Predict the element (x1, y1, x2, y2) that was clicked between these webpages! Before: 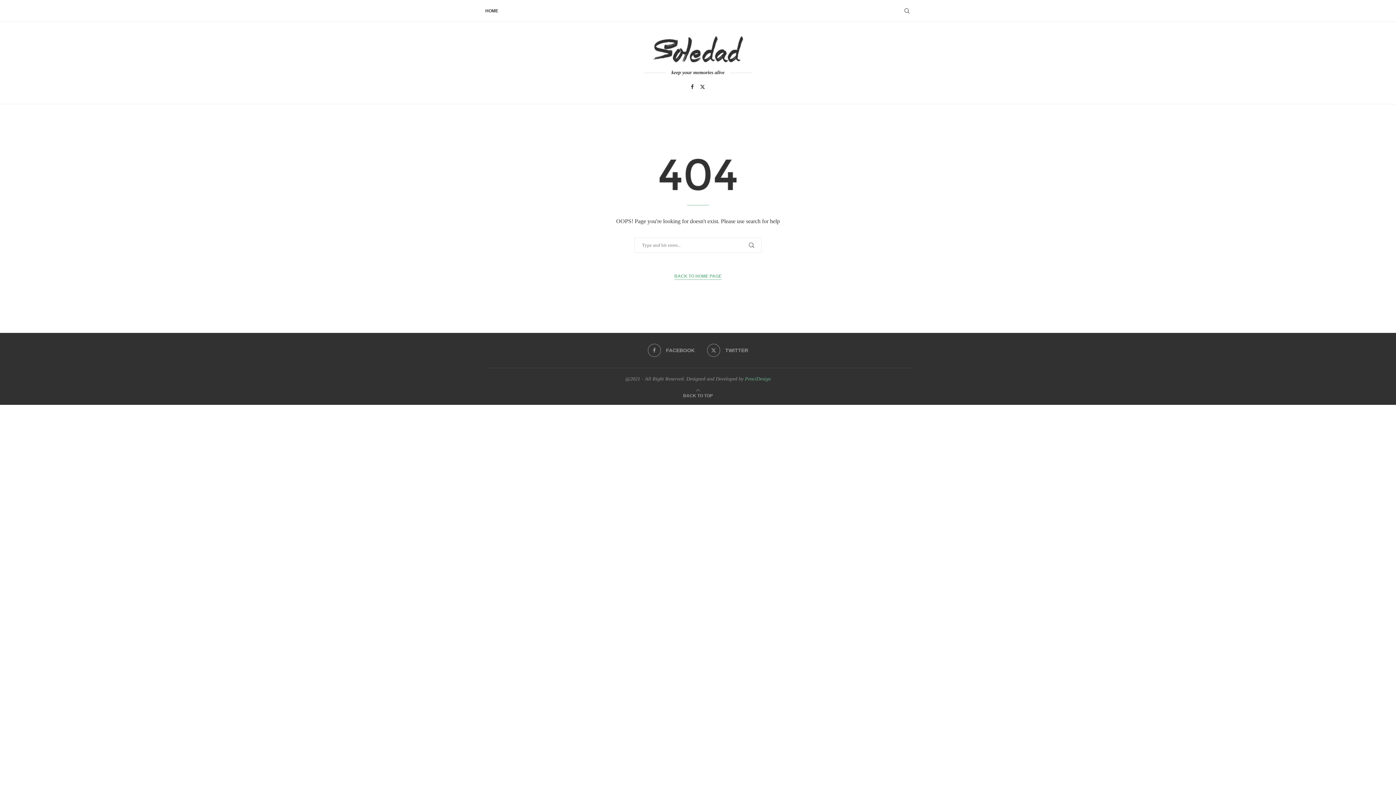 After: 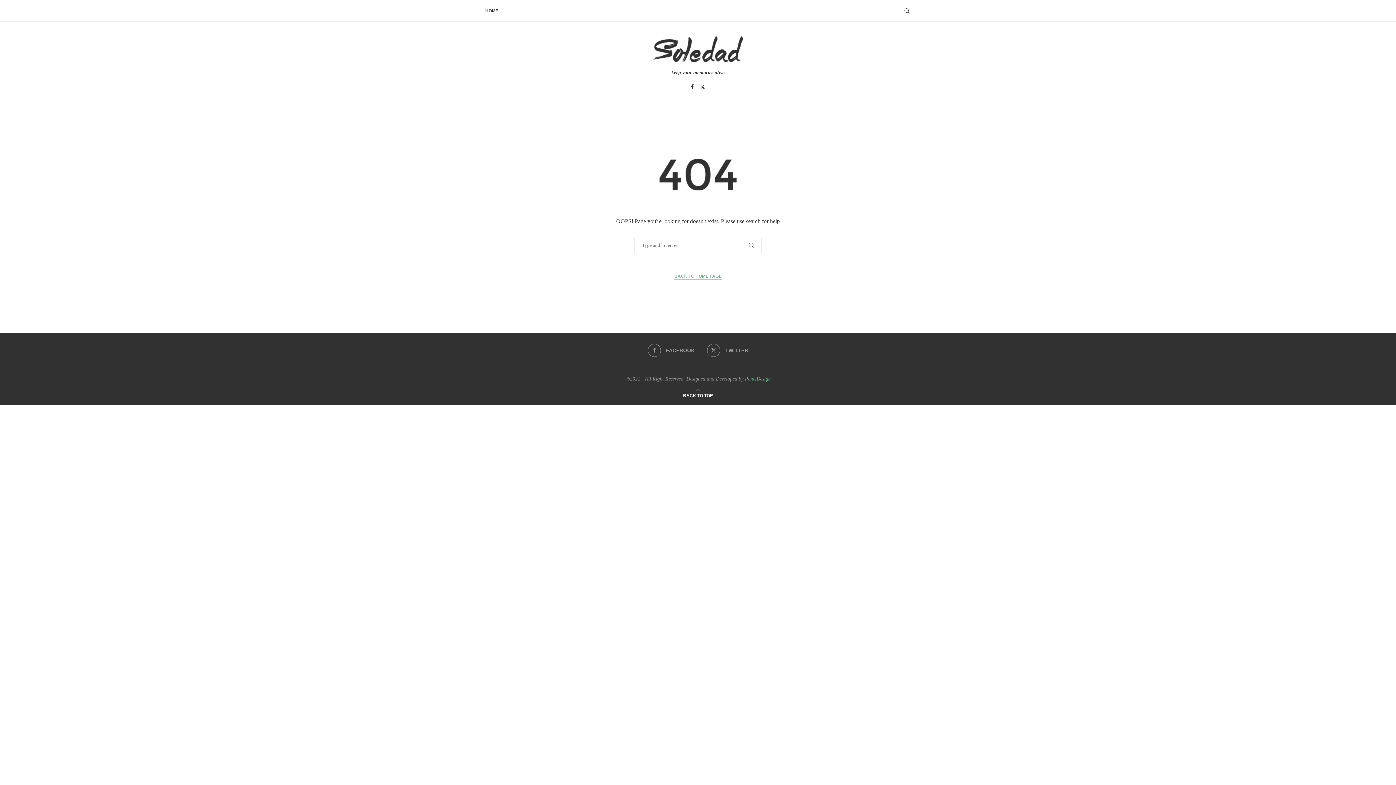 Action: bbox: (683, 393, 713, 398) label: Go to top